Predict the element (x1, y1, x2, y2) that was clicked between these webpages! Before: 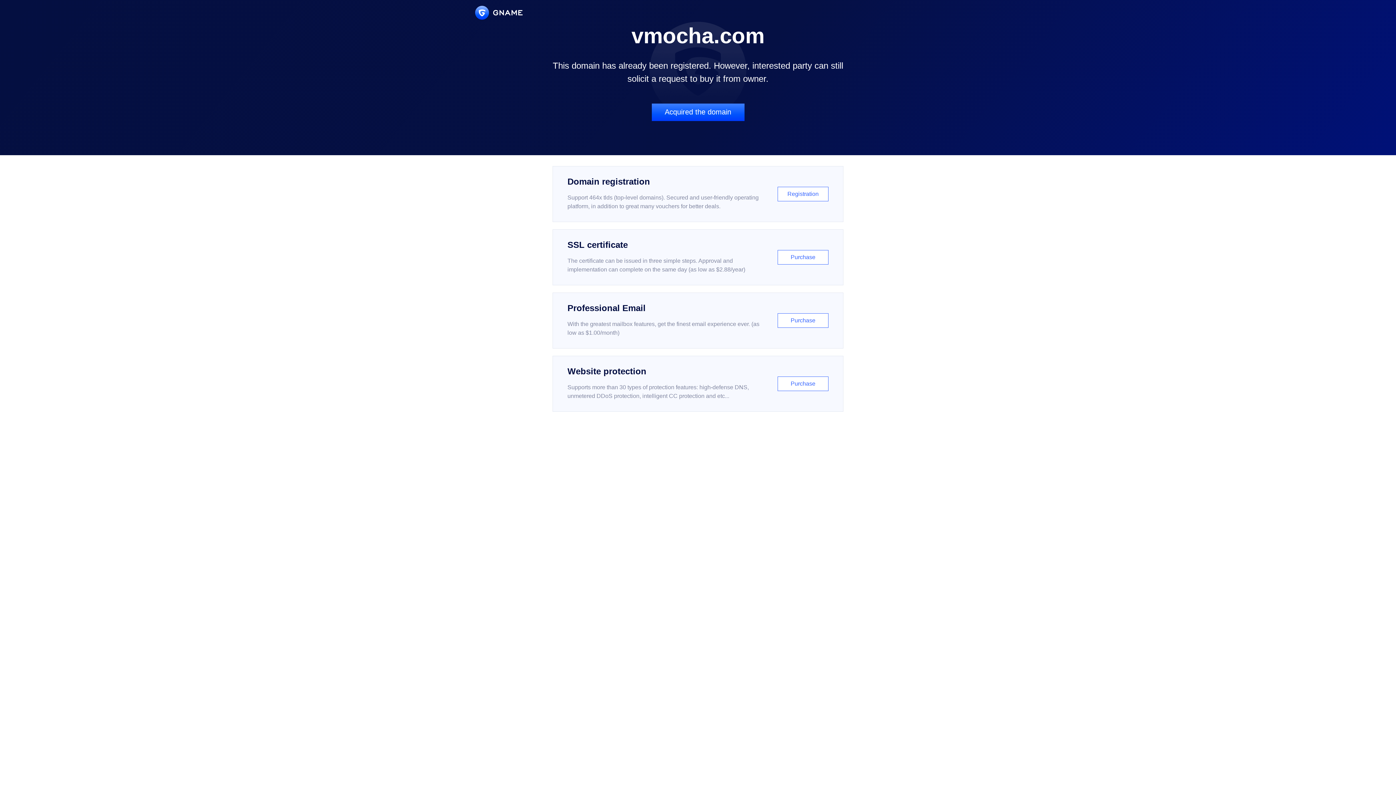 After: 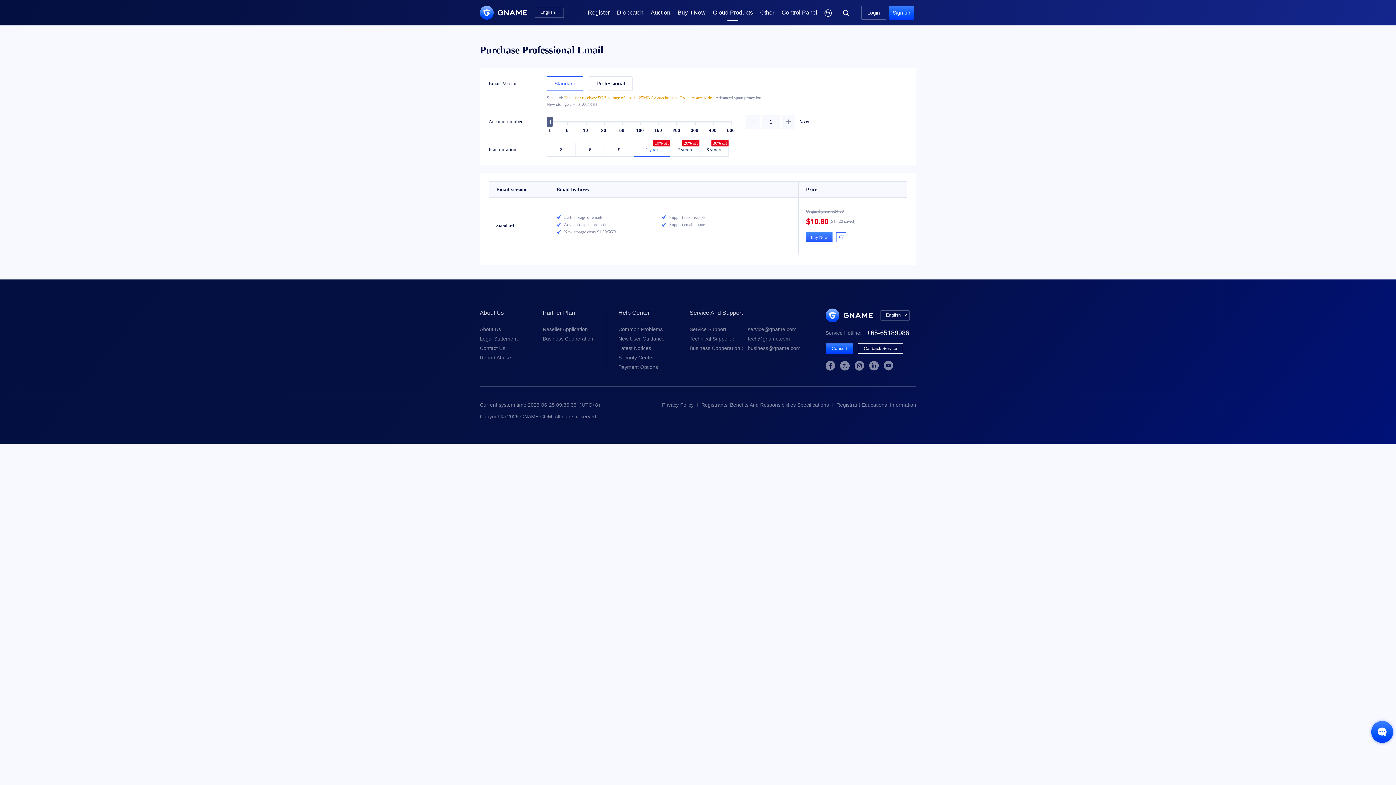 Action: label: Professional Email

With the greatest mailbox features, get the finest email experience ever. (as low as $1.00/month)

Purchase bbox: (552, 292, 843, 348)